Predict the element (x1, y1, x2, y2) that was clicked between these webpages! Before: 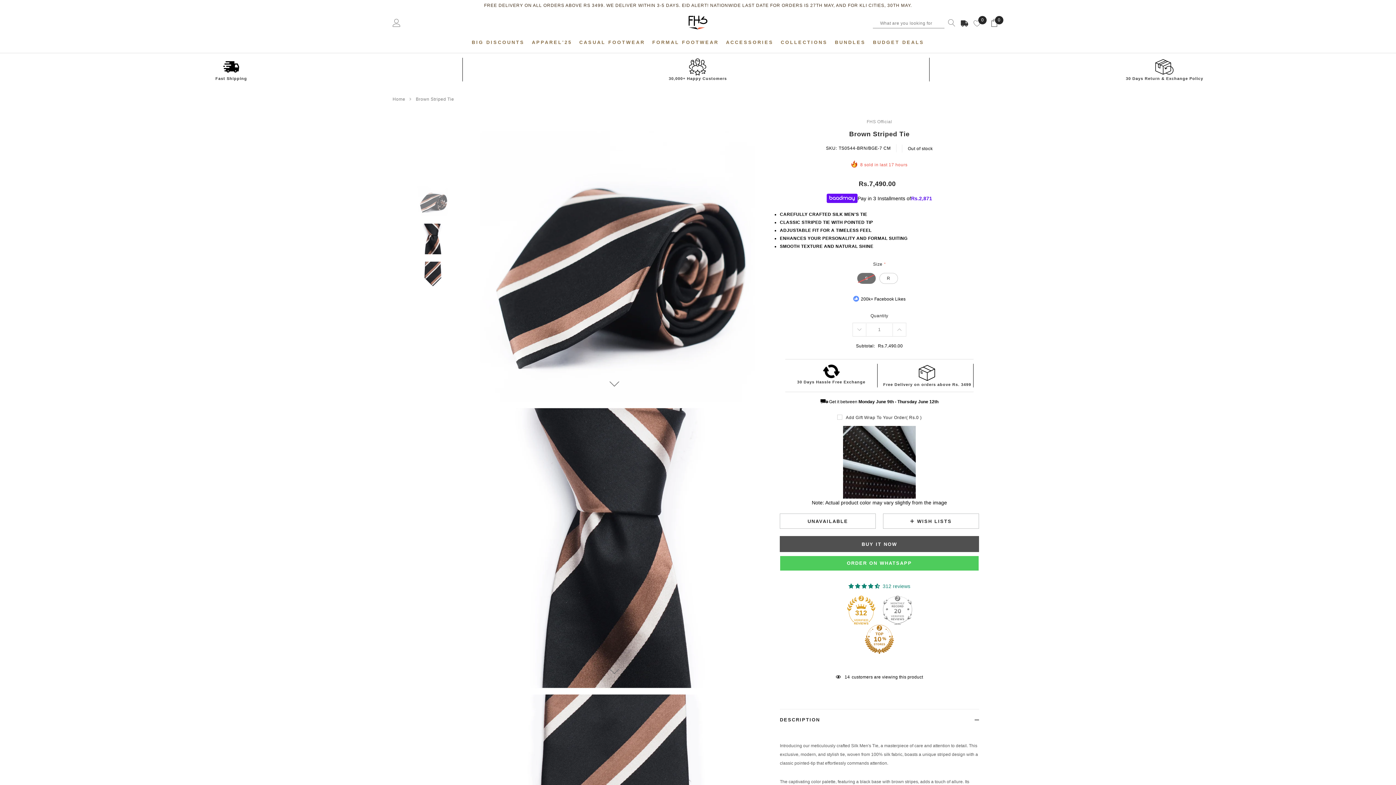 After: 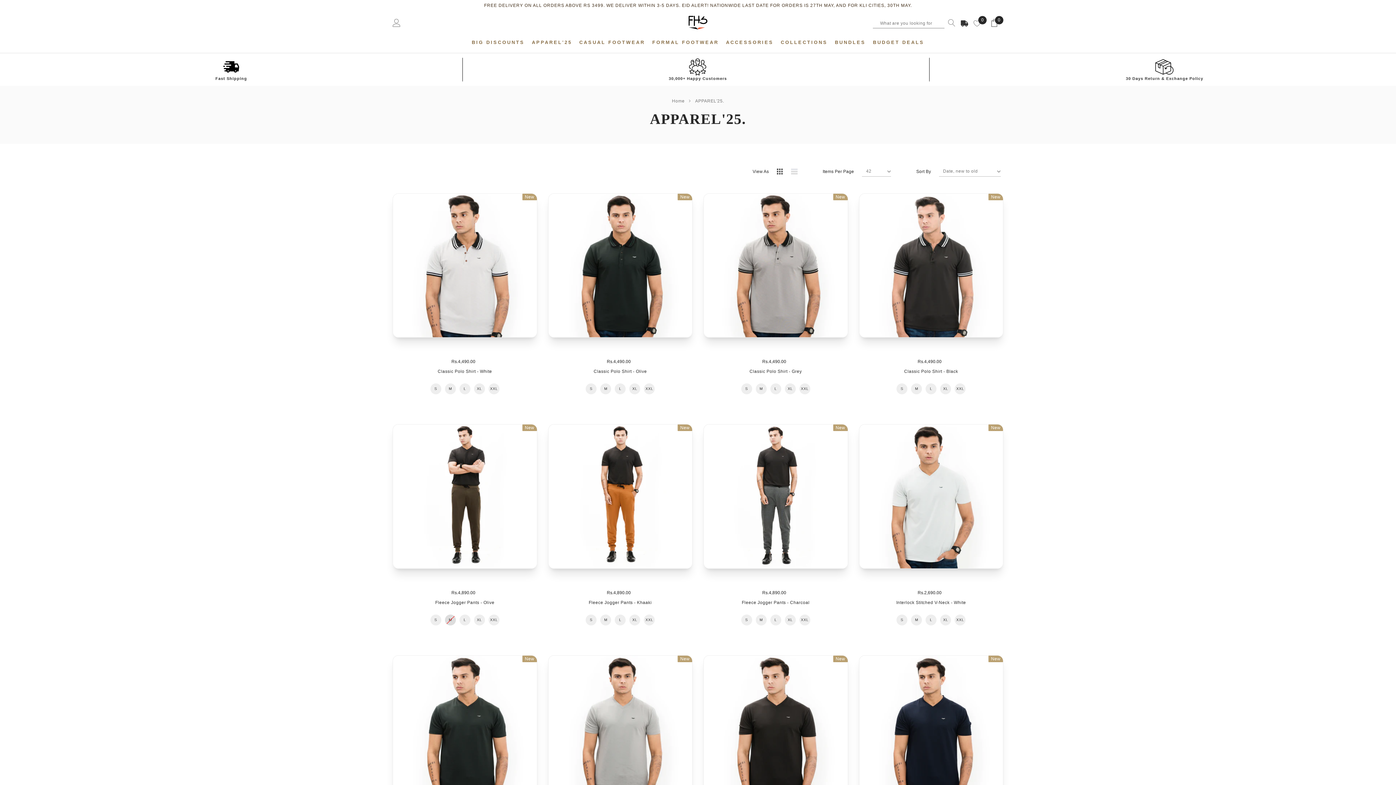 Action: label: APPAREL'25 bbox: (532, 33, 572, 52)